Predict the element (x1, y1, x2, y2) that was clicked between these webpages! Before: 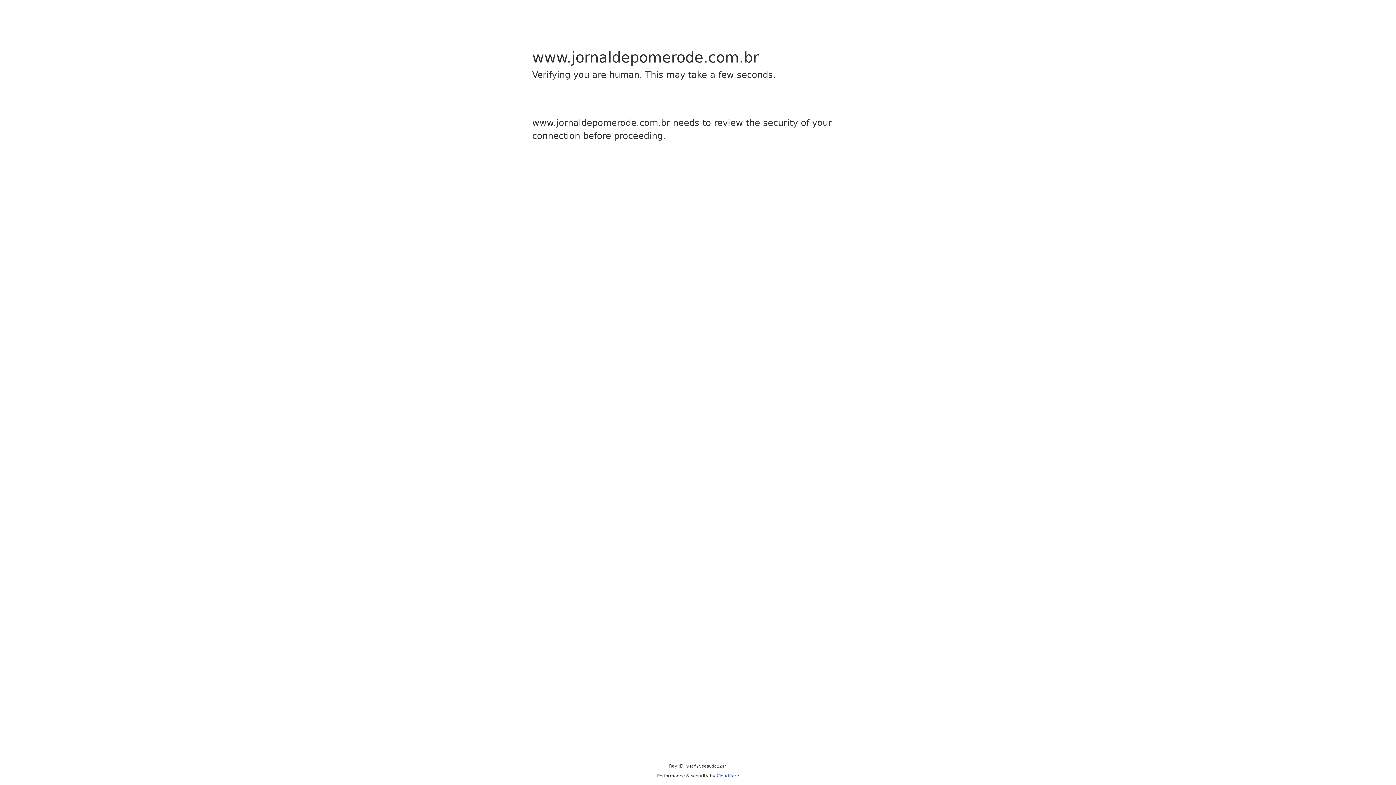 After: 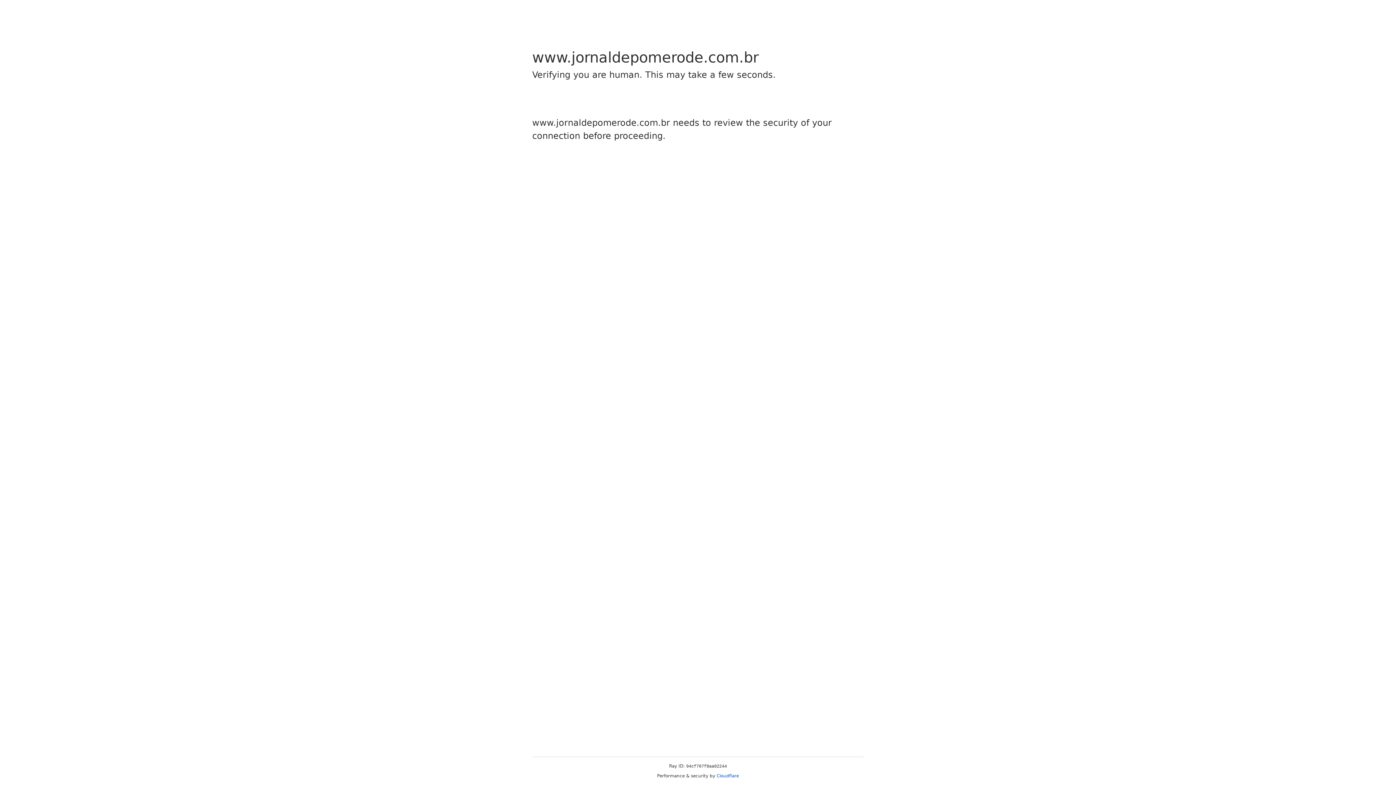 Action: label: Cloudflare bbox: (716, 773, 739, 778)